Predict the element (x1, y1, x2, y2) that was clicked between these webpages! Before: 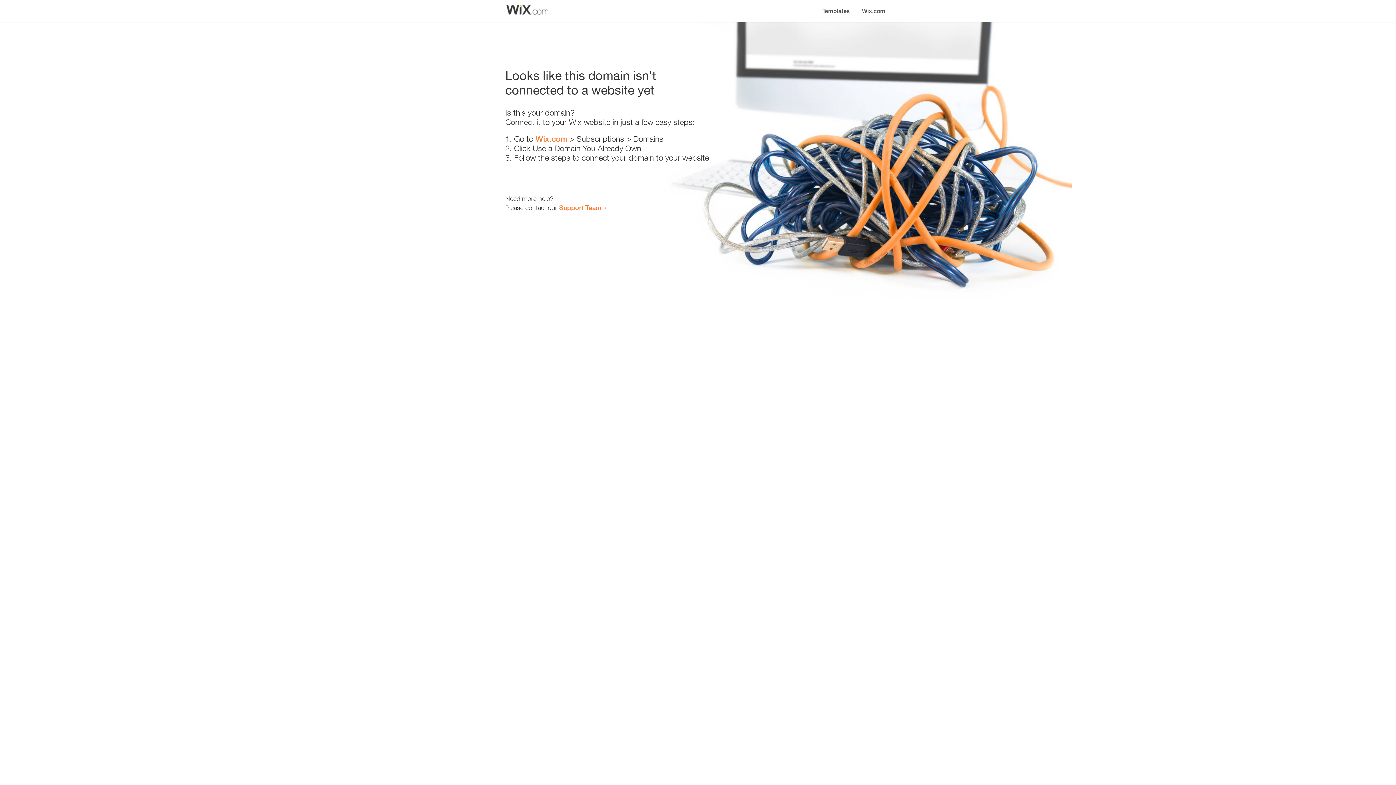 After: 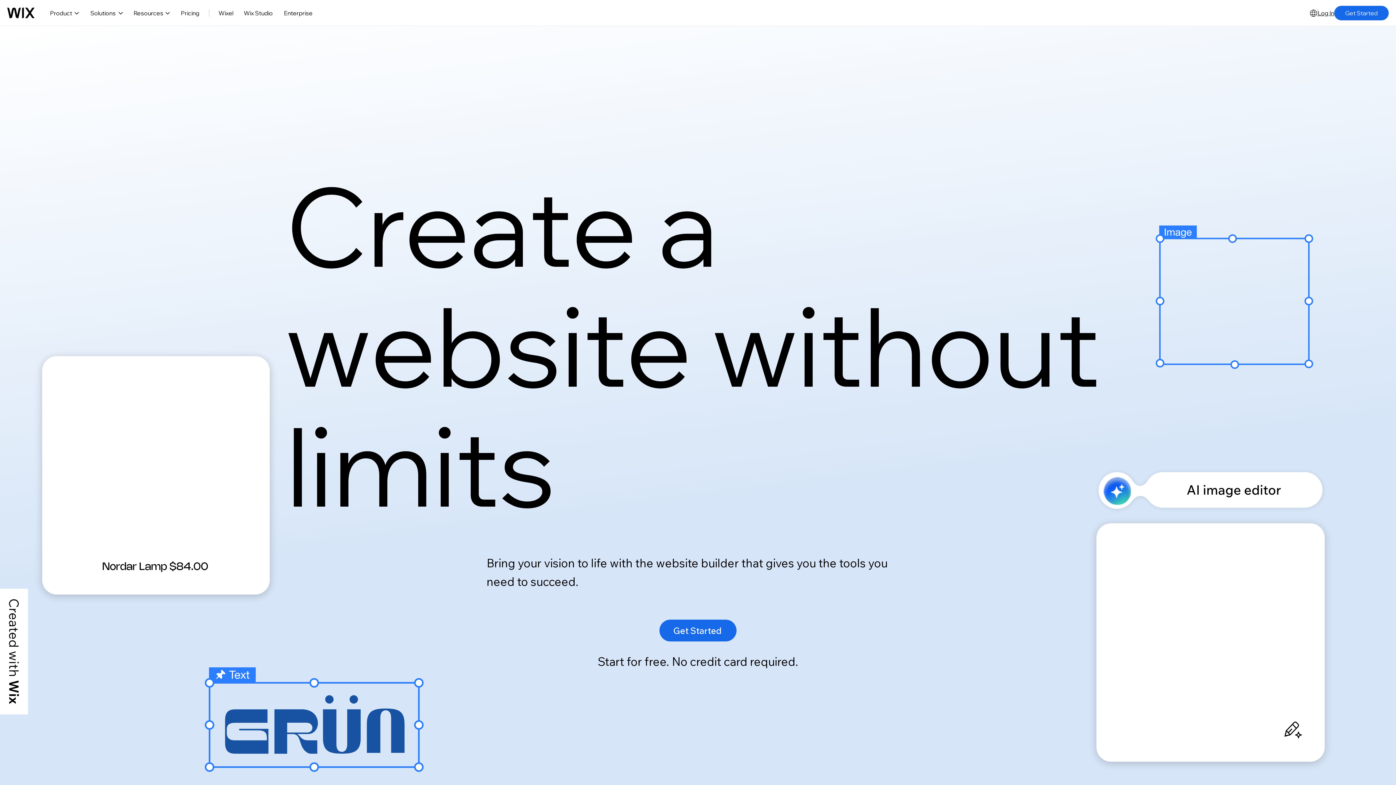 Action: label: Wix.com bbox: (535, 134, 567, 143)